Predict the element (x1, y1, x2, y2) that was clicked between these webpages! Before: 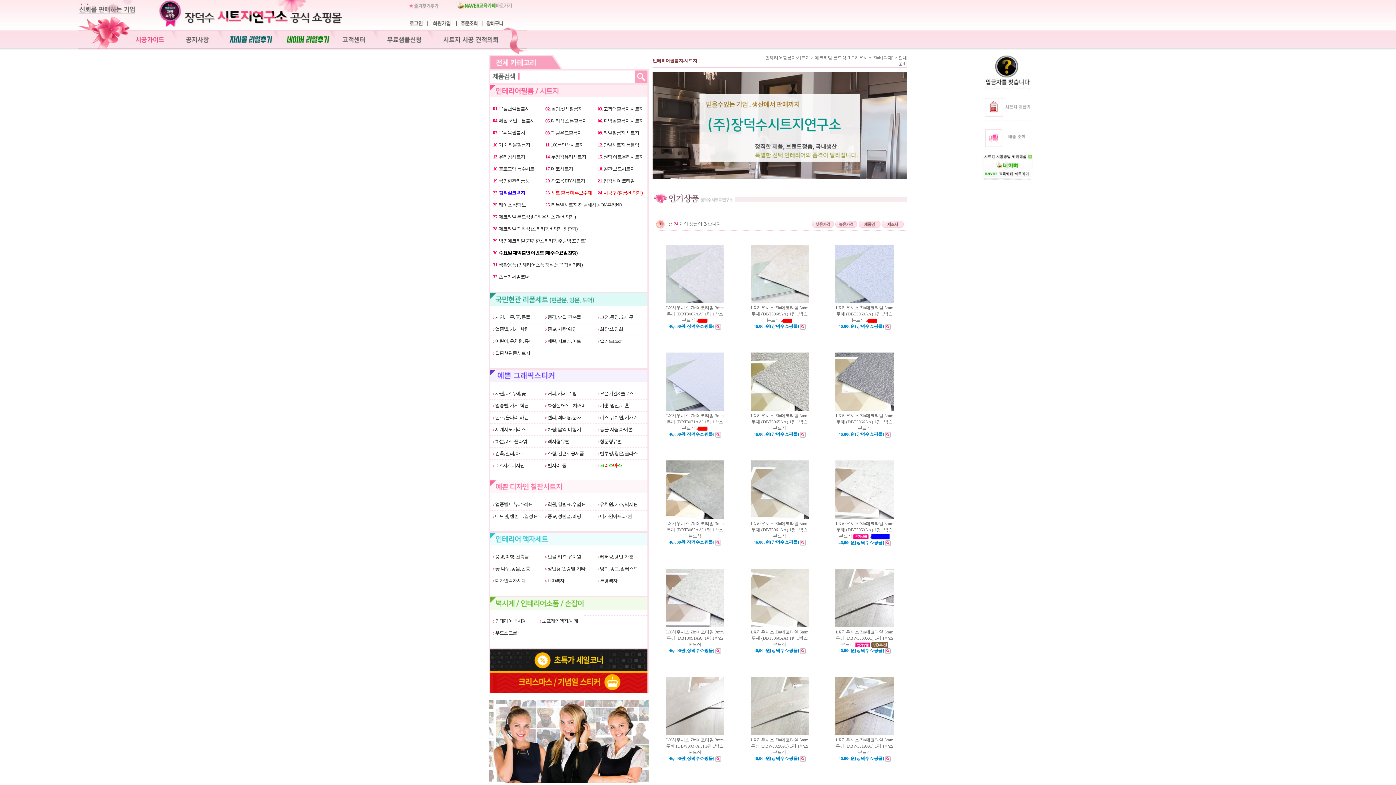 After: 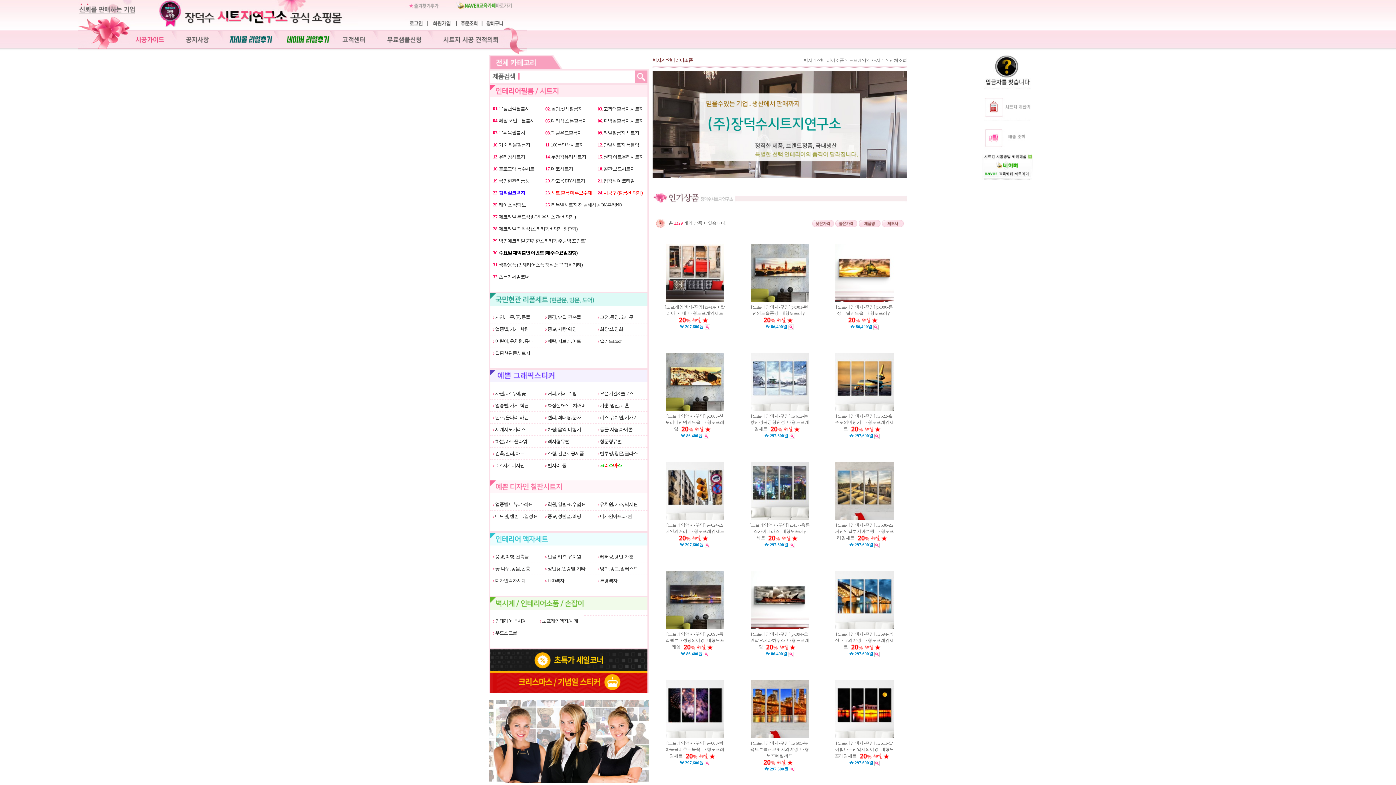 Action: bbox: (537, 615, 584, 627) label:  노프레임액자/시계